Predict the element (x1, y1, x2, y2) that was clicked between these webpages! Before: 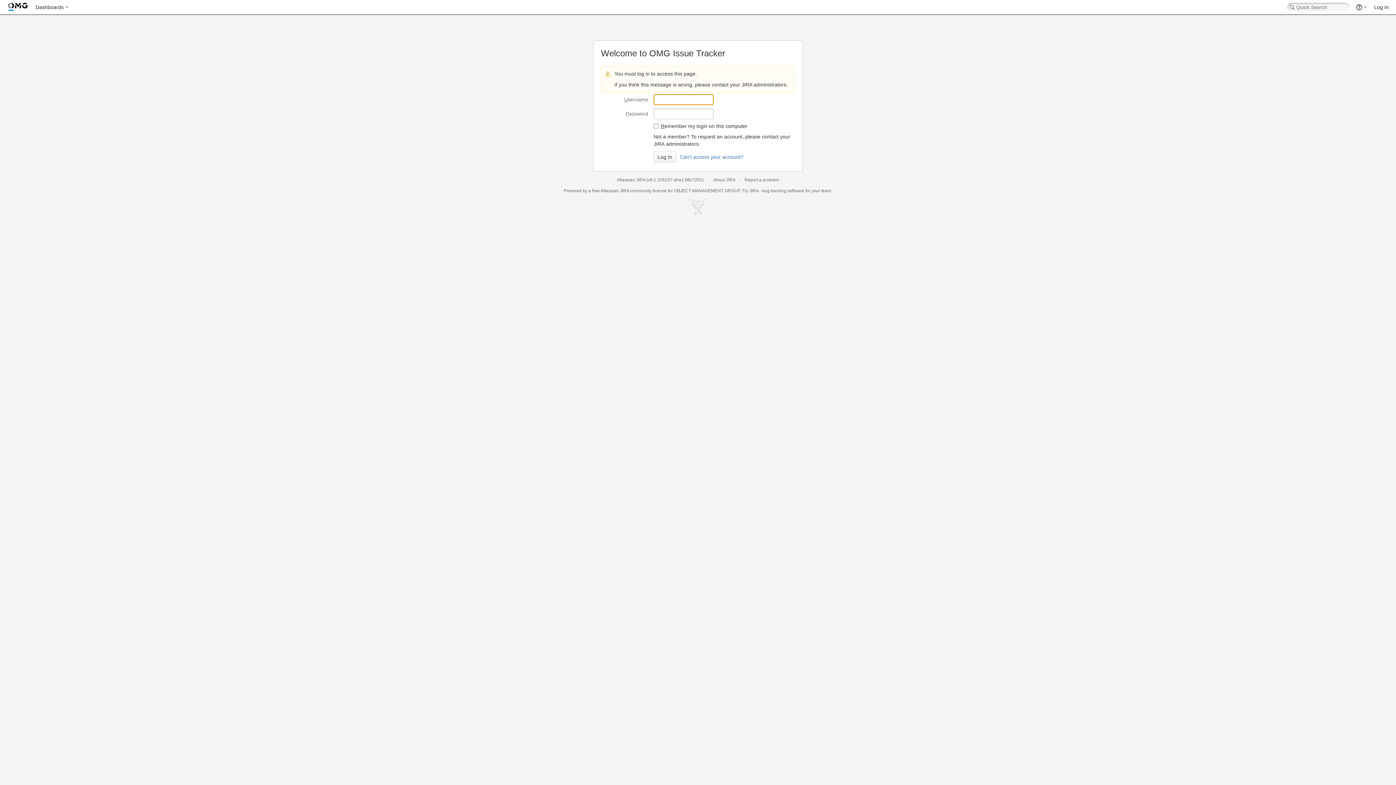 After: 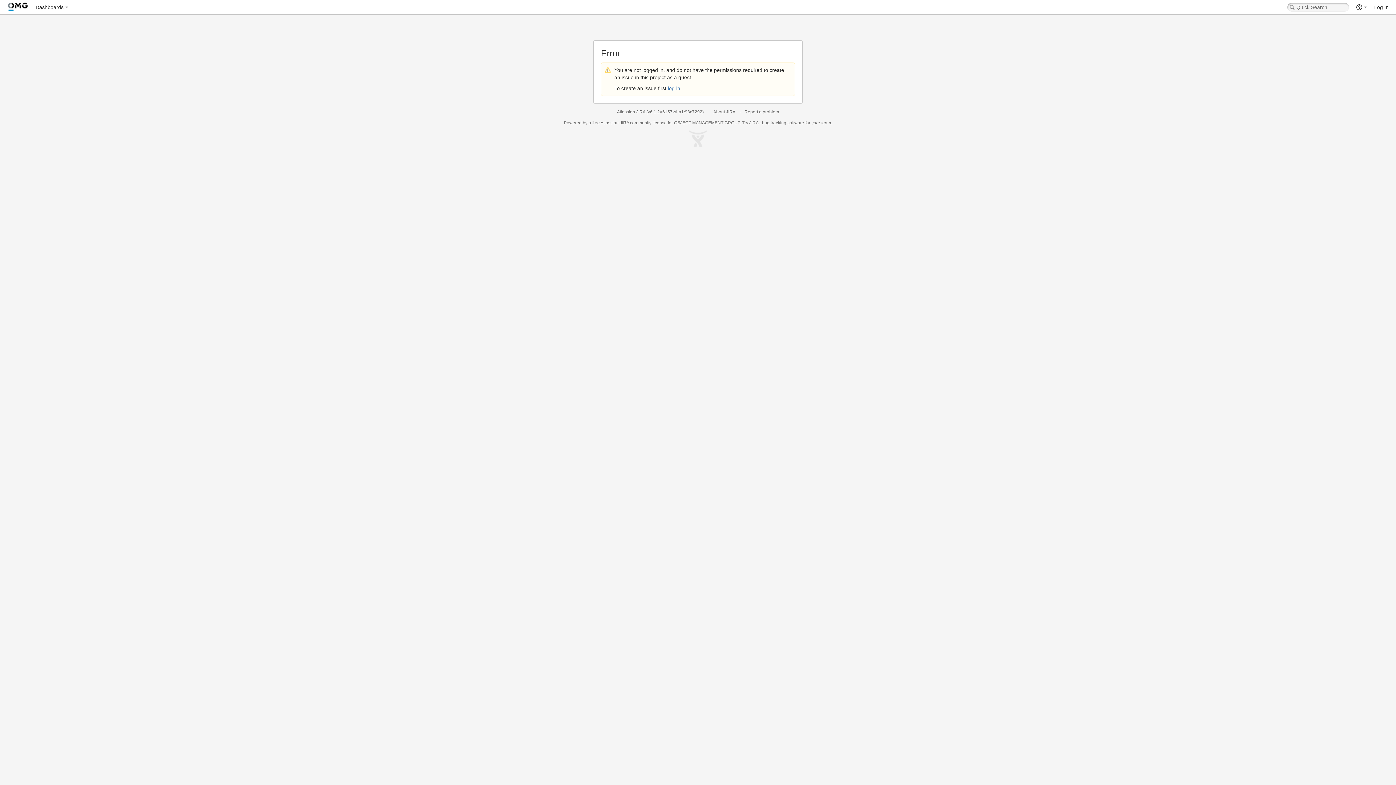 Action: bbox: (744, 177, 779, 182) label: Report a problem